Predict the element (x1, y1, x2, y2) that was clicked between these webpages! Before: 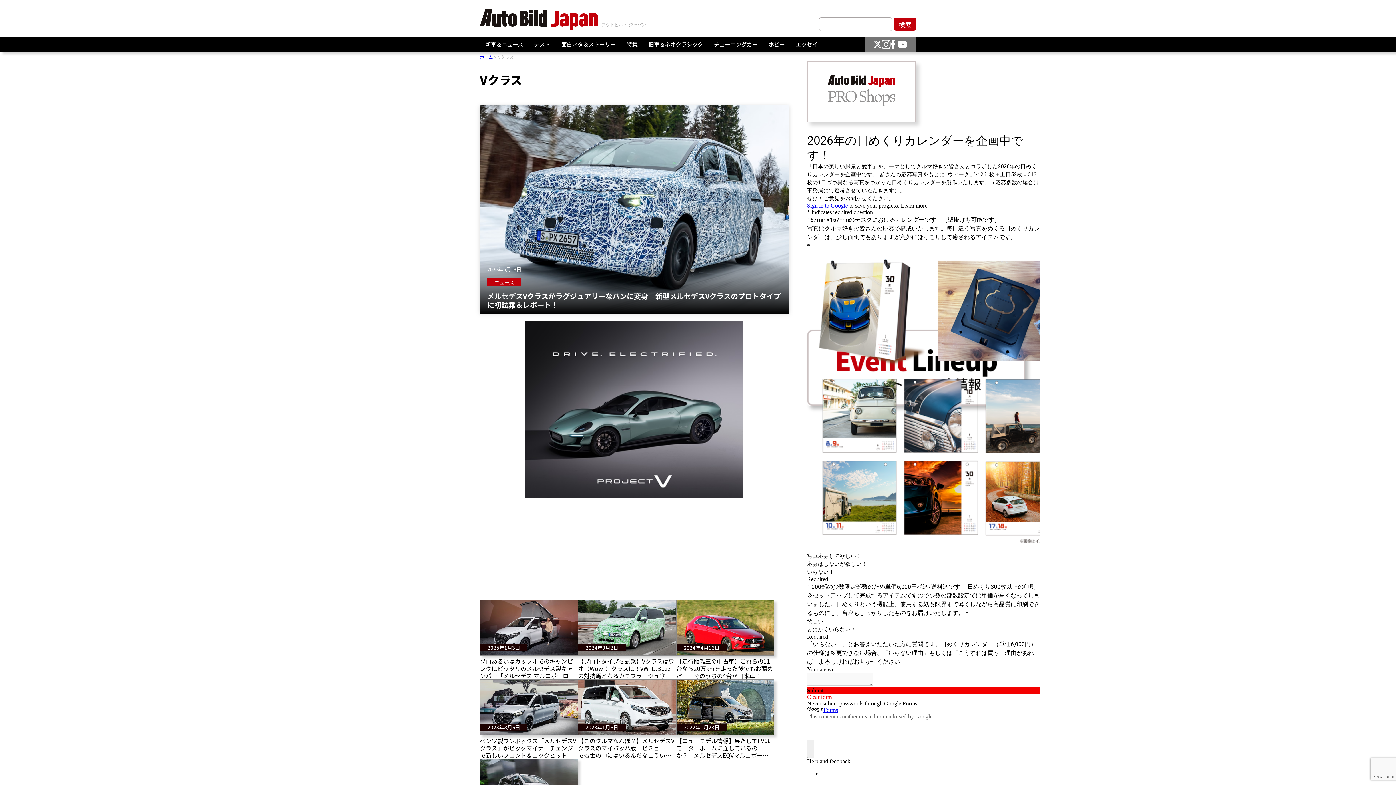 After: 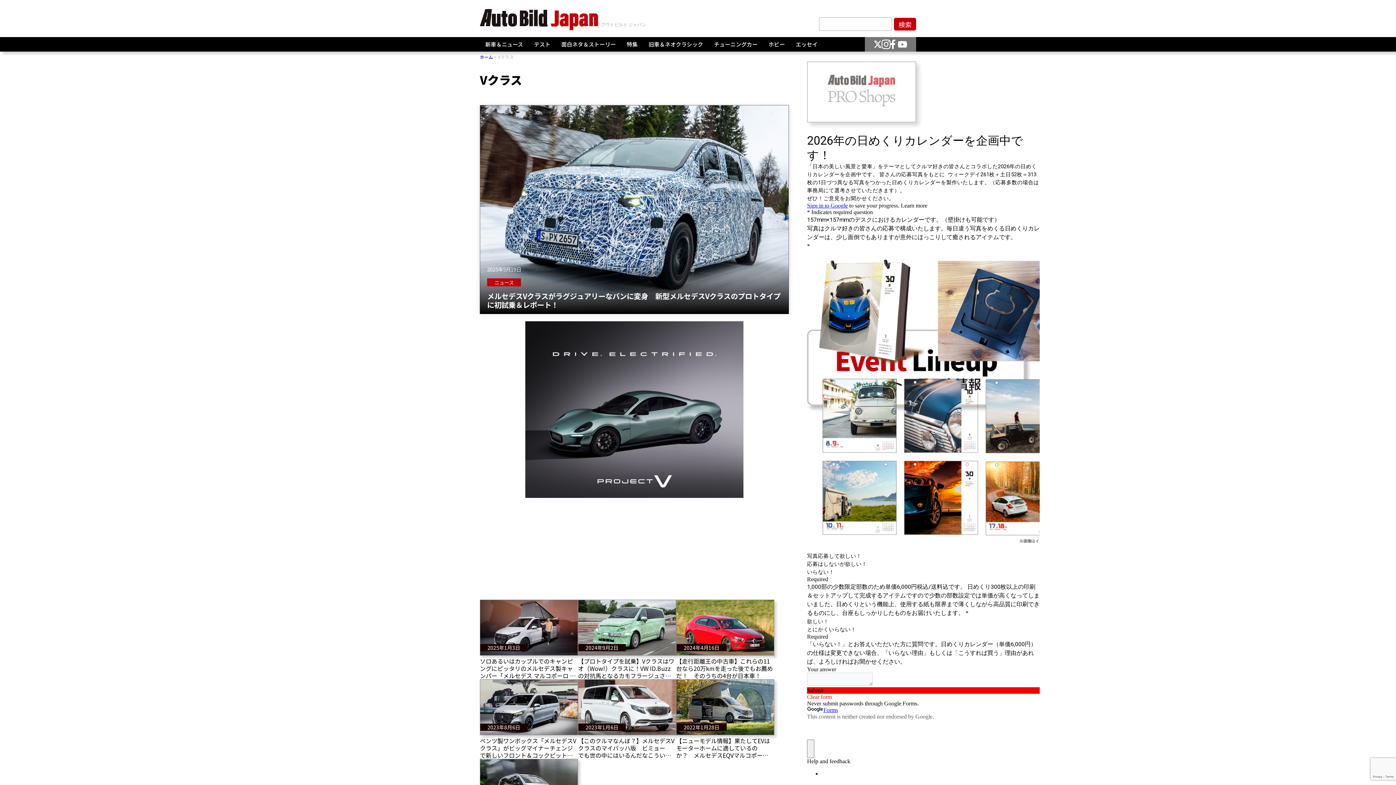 Action: bbox: (827, 74, 895, 109)